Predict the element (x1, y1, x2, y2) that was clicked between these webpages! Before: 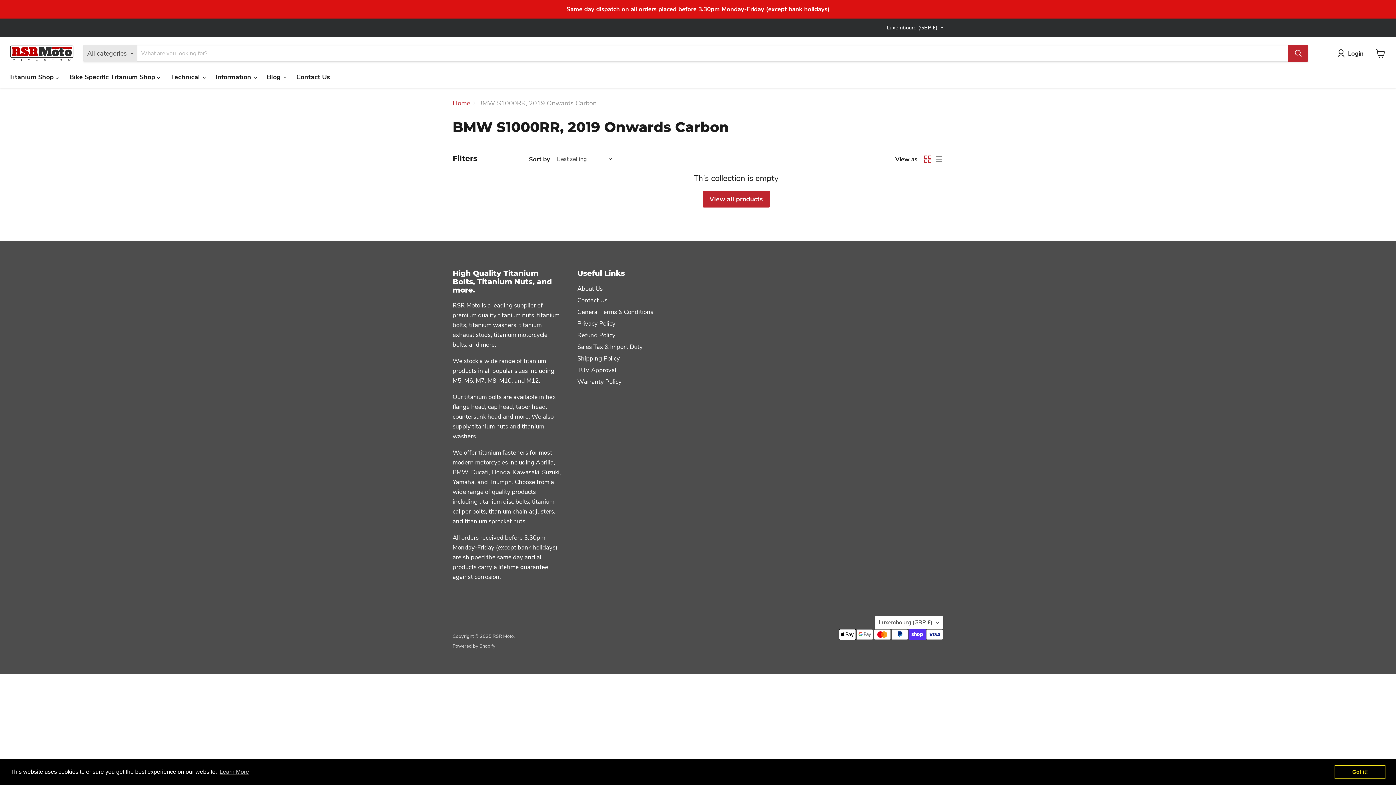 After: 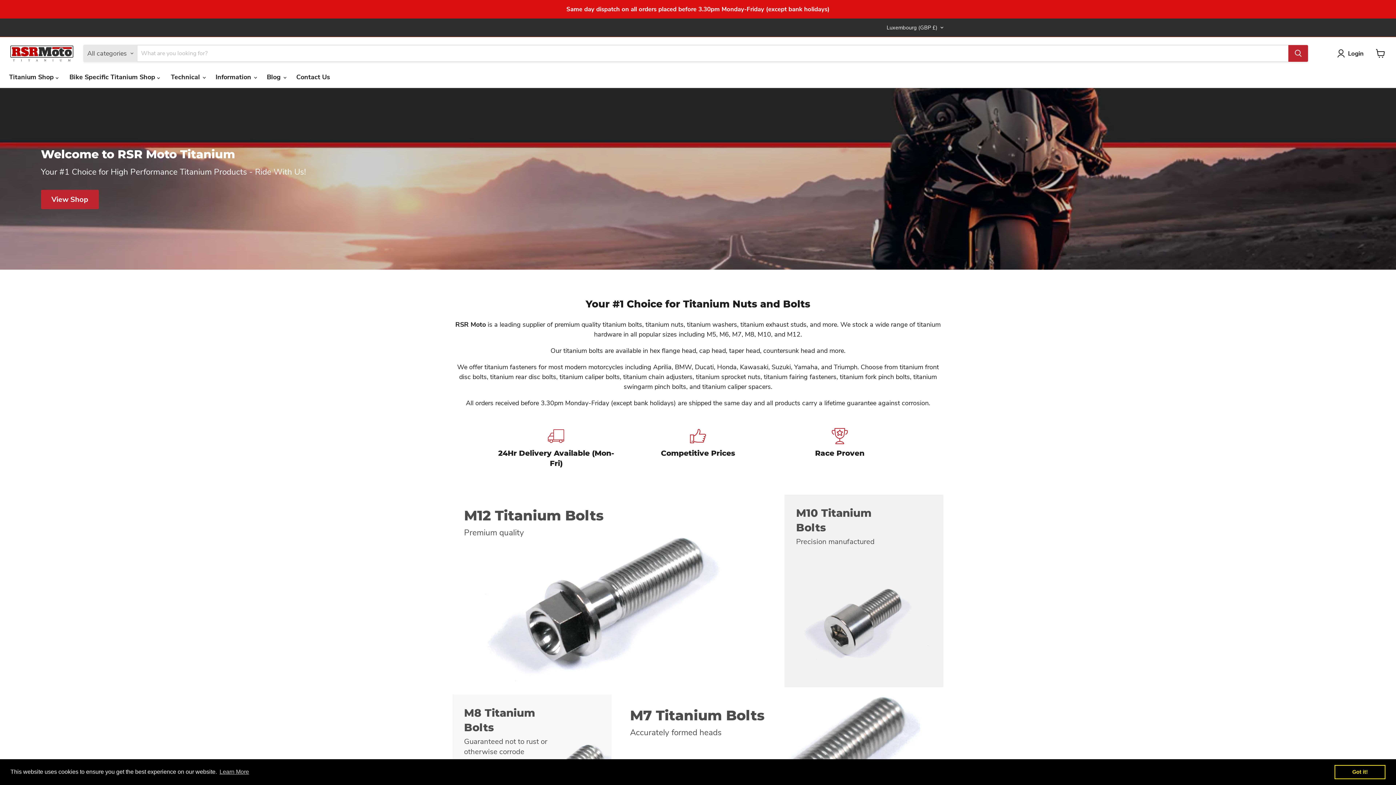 Action: bbox: (9, 44, 74, 62)